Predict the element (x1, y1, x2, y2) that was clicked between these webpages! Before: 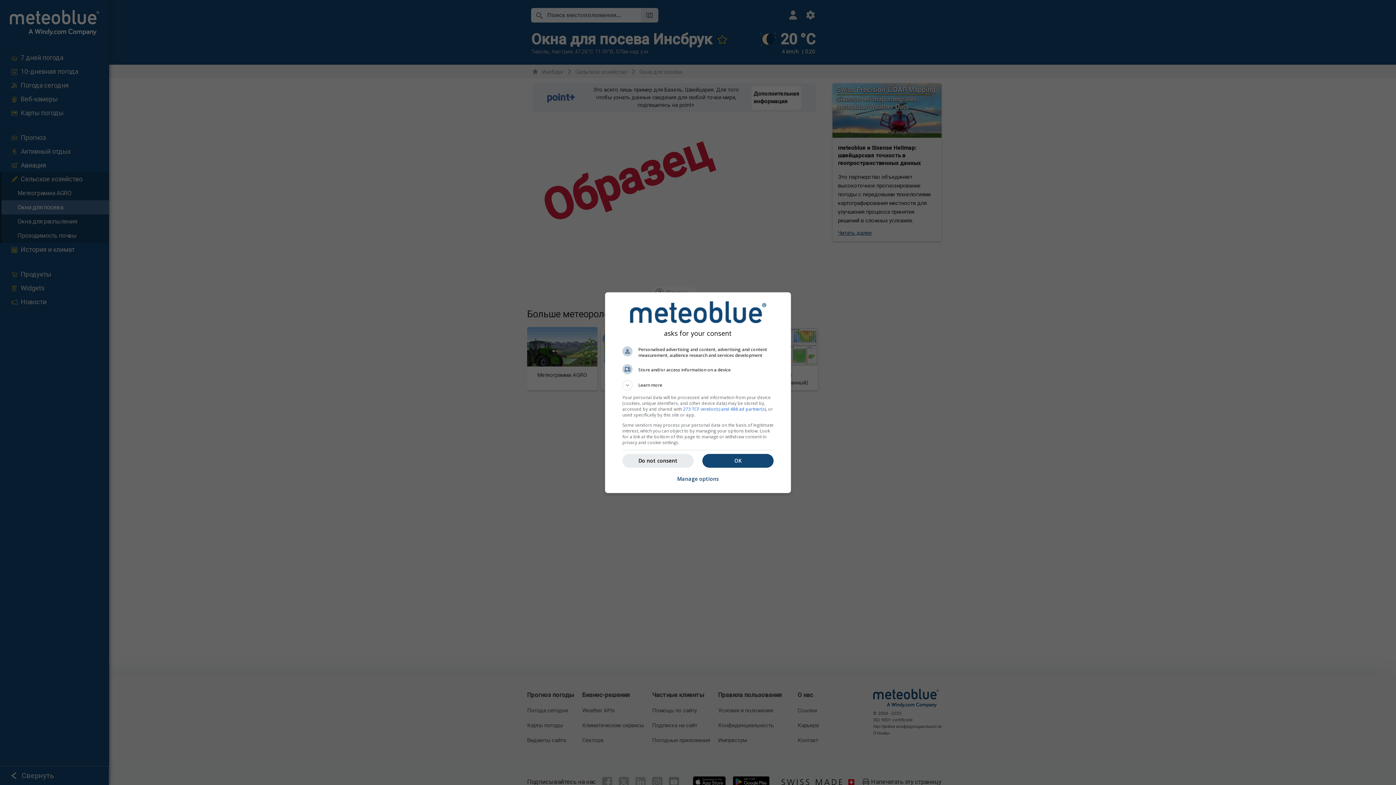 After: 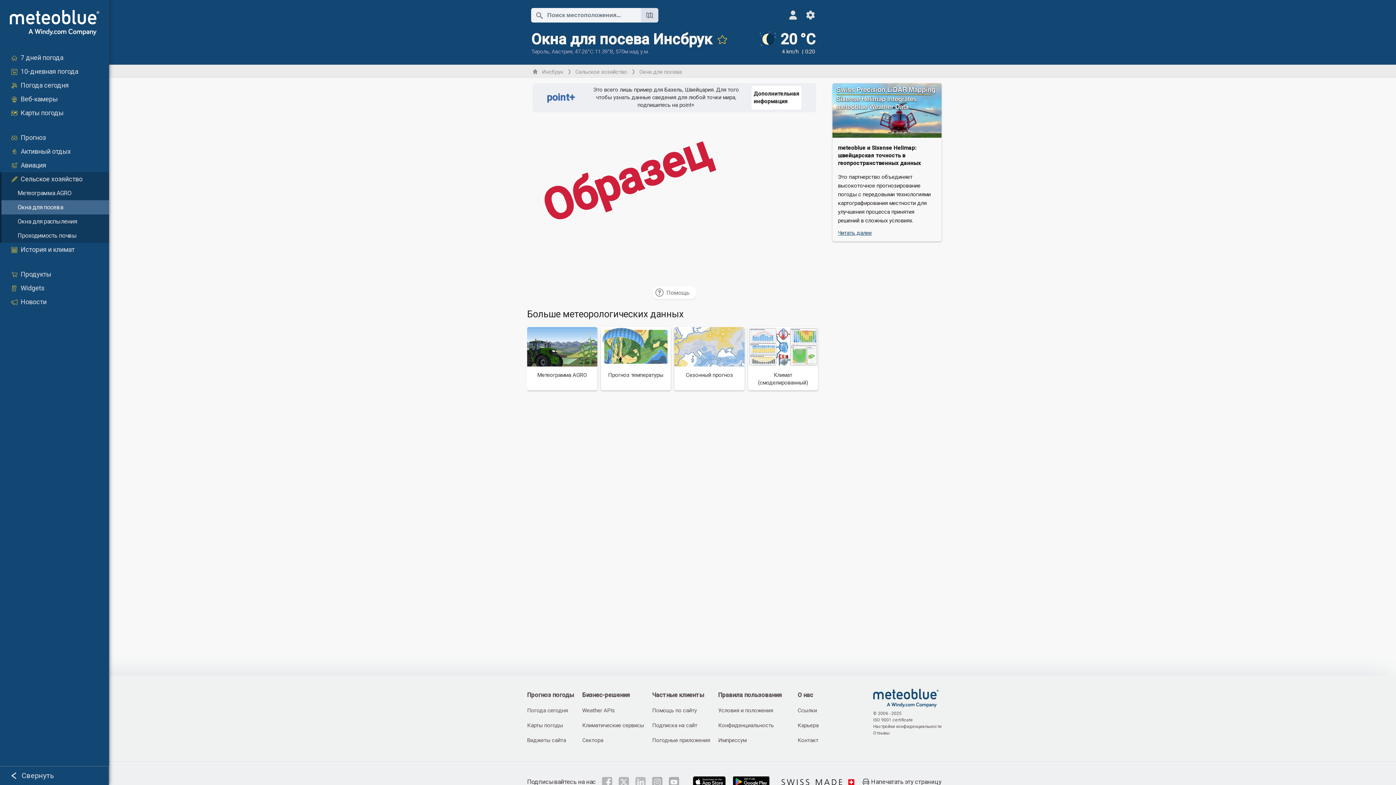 Action: label: OK bbox: (702, 454, 773, 467)